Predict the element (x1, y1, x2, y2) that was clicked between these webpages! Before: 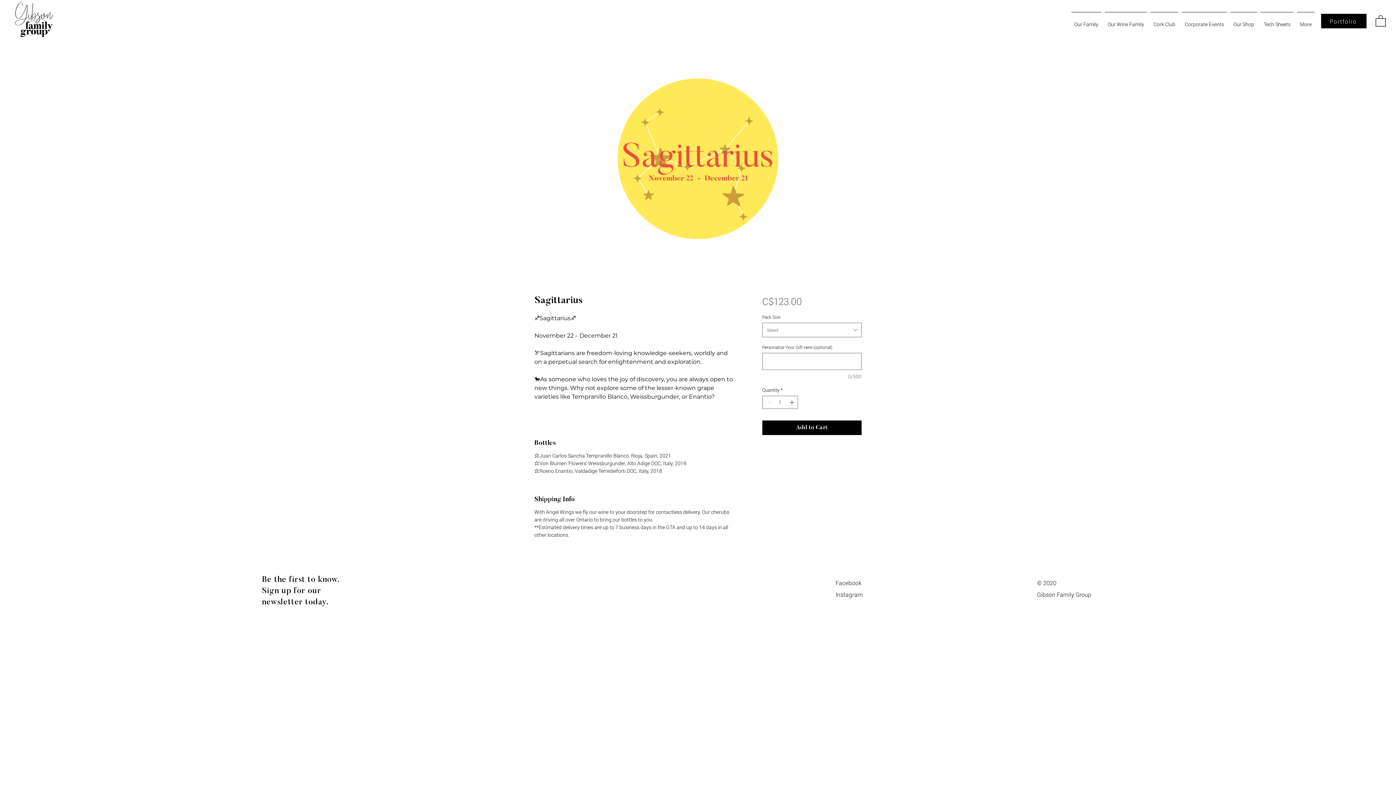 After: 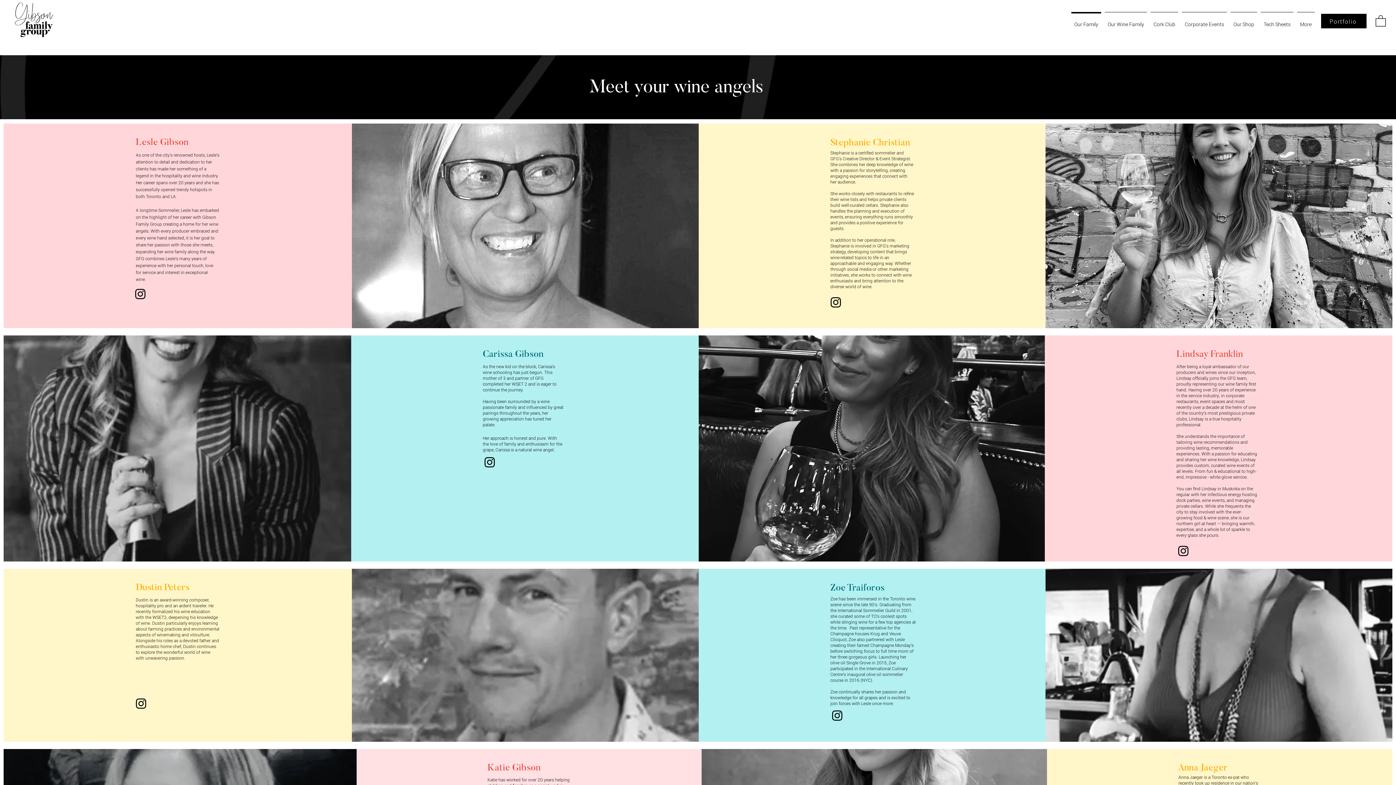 Action: label: Our Family bbox: (1069, 12, 1103, 30)